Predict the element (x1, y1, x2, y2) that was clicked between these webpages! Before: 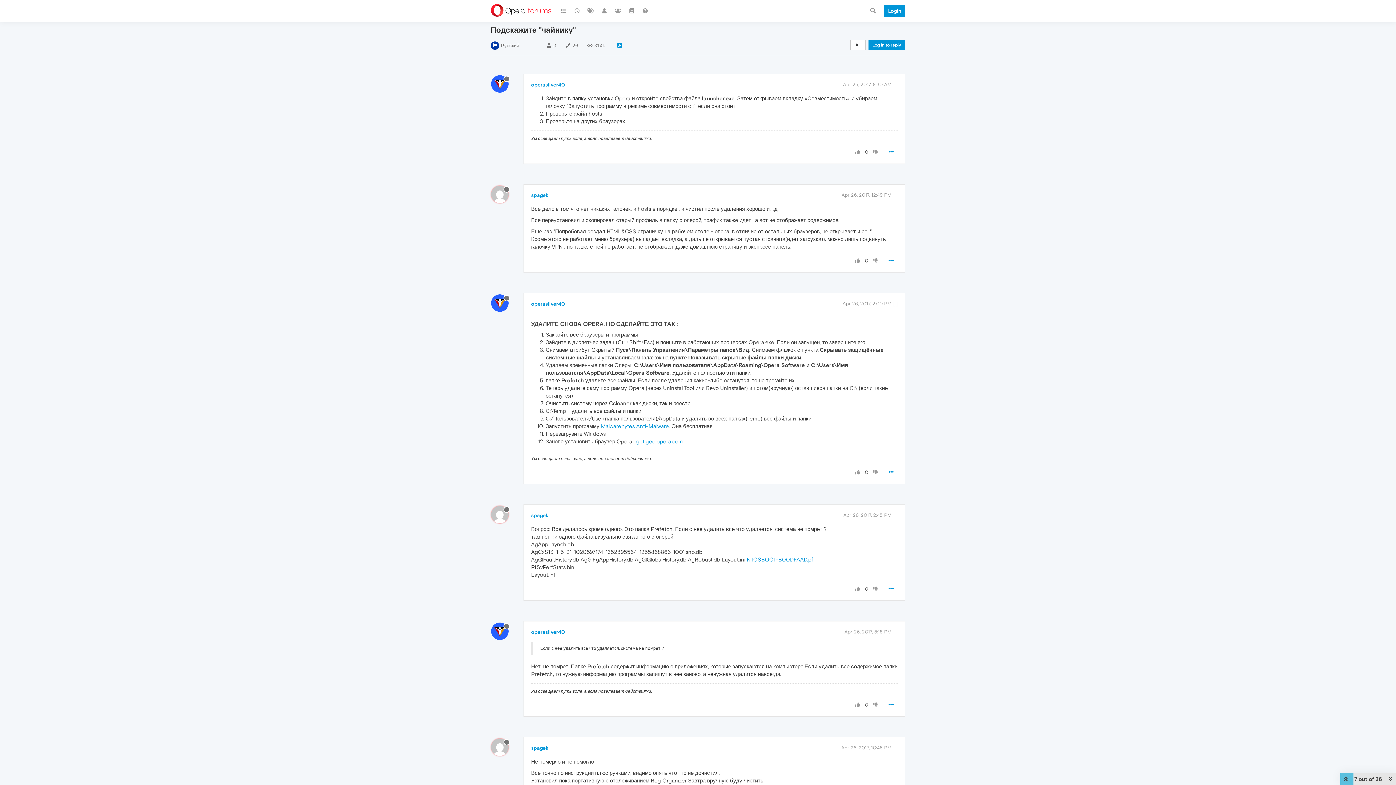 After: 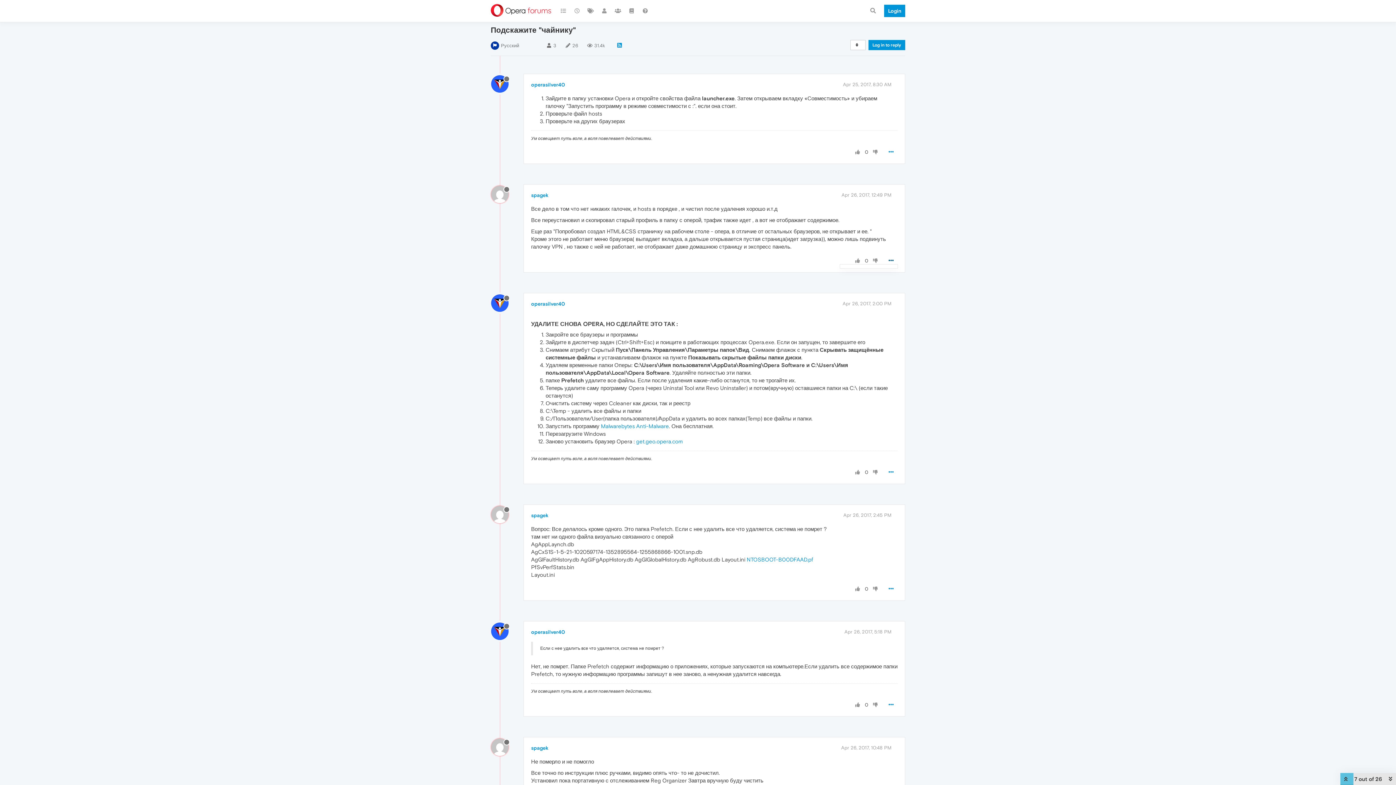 Action: bbox: (884, 254, 898, 267)